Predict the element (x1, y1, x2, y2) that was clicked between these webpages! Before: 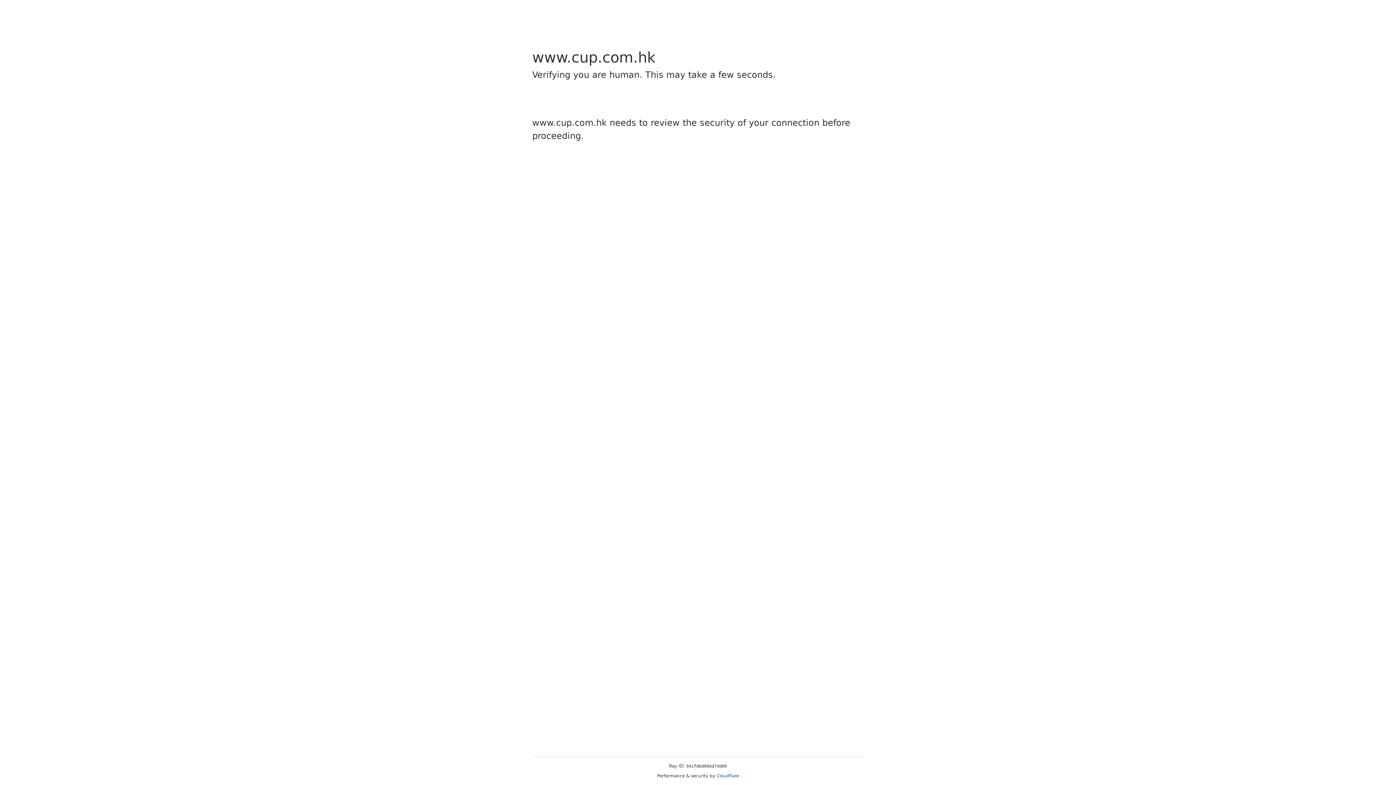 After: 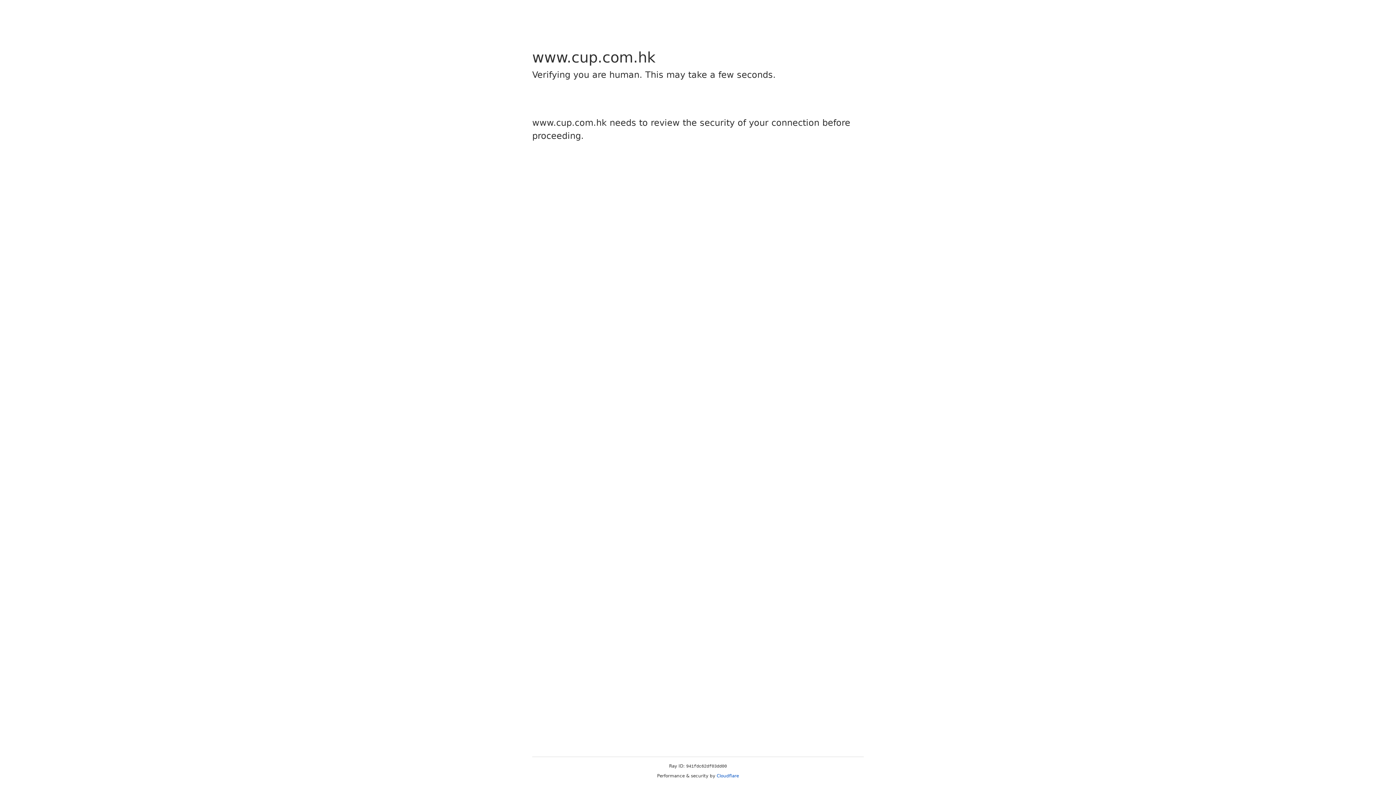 Action: bbox: (716, 773, 739, 778) label: Cloudflare